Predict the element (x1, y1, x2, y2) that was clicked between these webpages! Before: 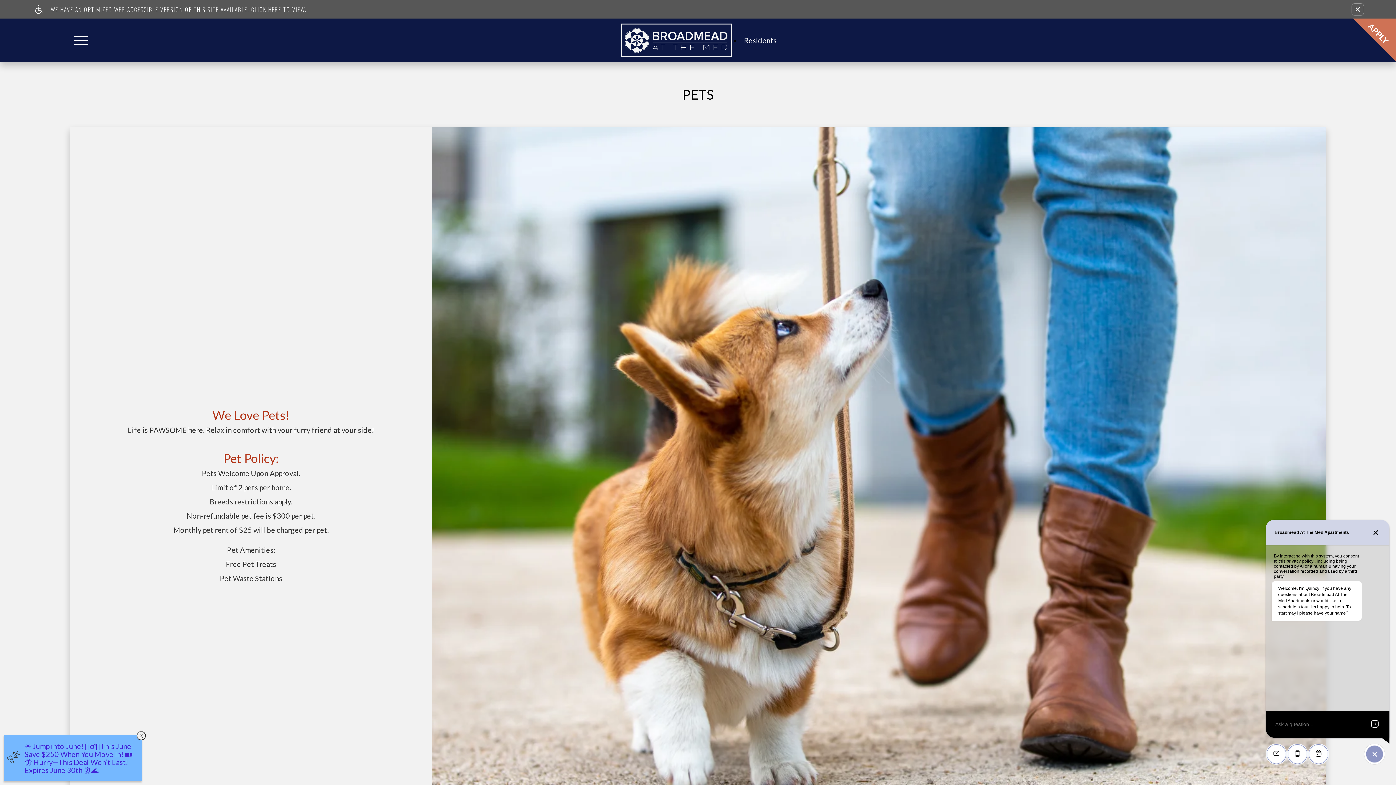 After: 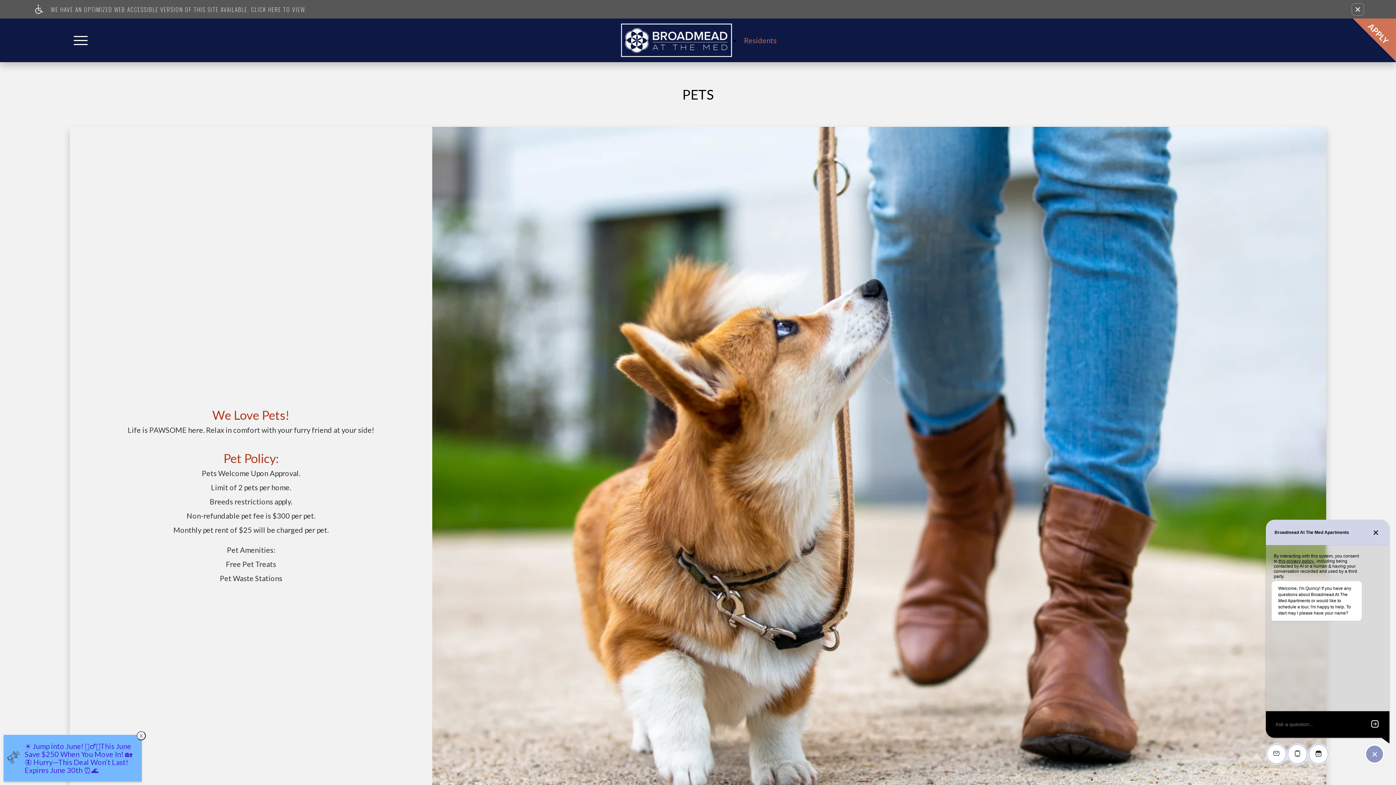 Action: bbox: (744, 36, 776, 44) label: Residents